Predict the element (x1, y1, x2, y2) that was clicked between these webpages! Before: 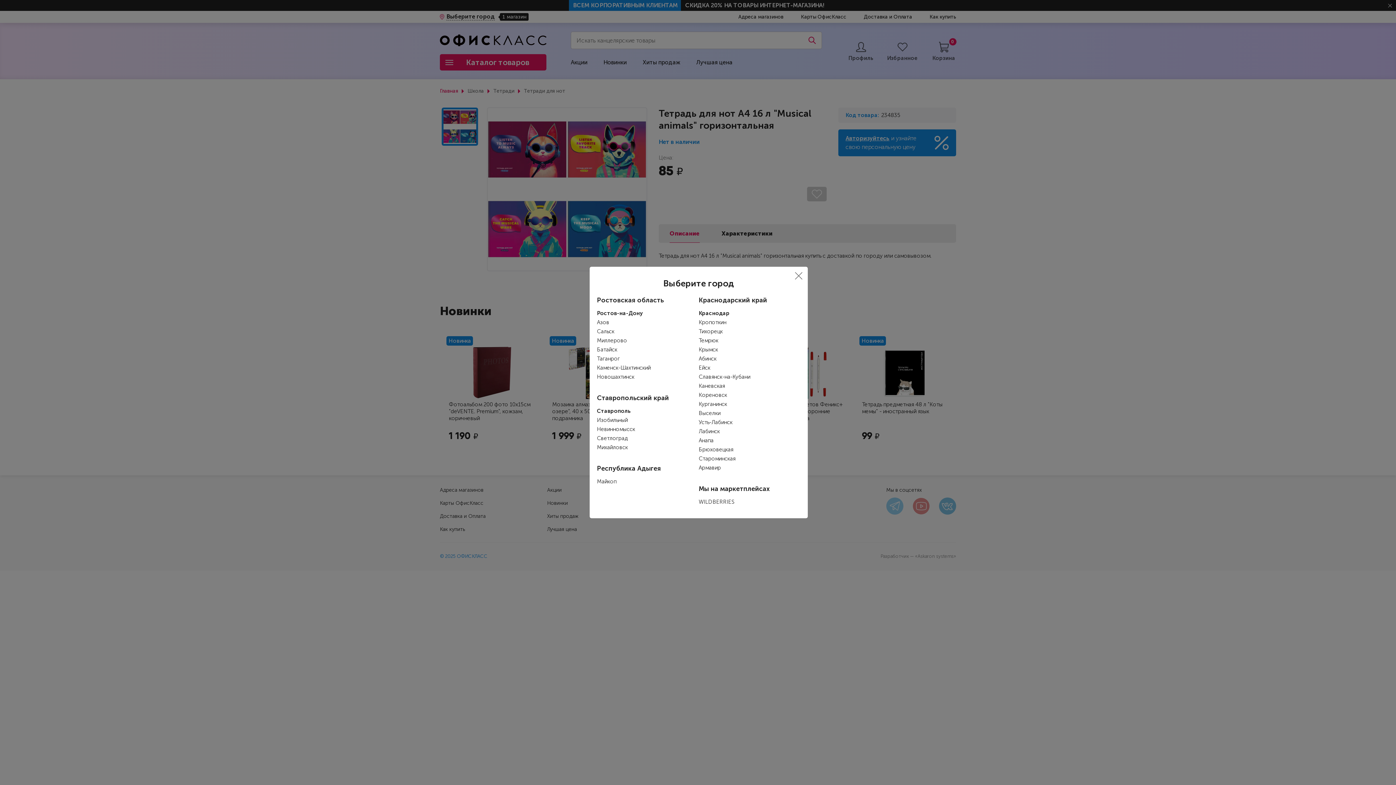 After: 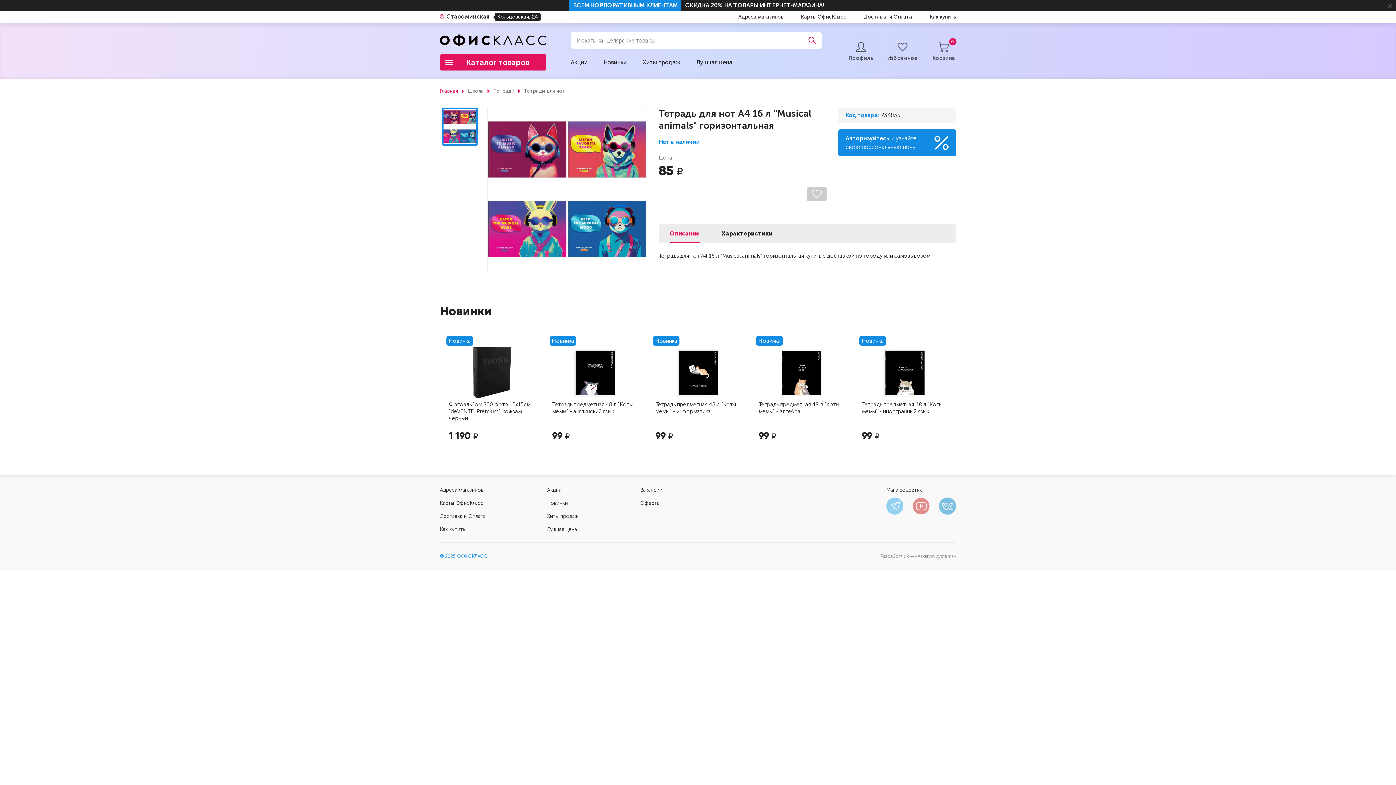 Action: label: Староминская bbox: (698, 455, 735, 462)